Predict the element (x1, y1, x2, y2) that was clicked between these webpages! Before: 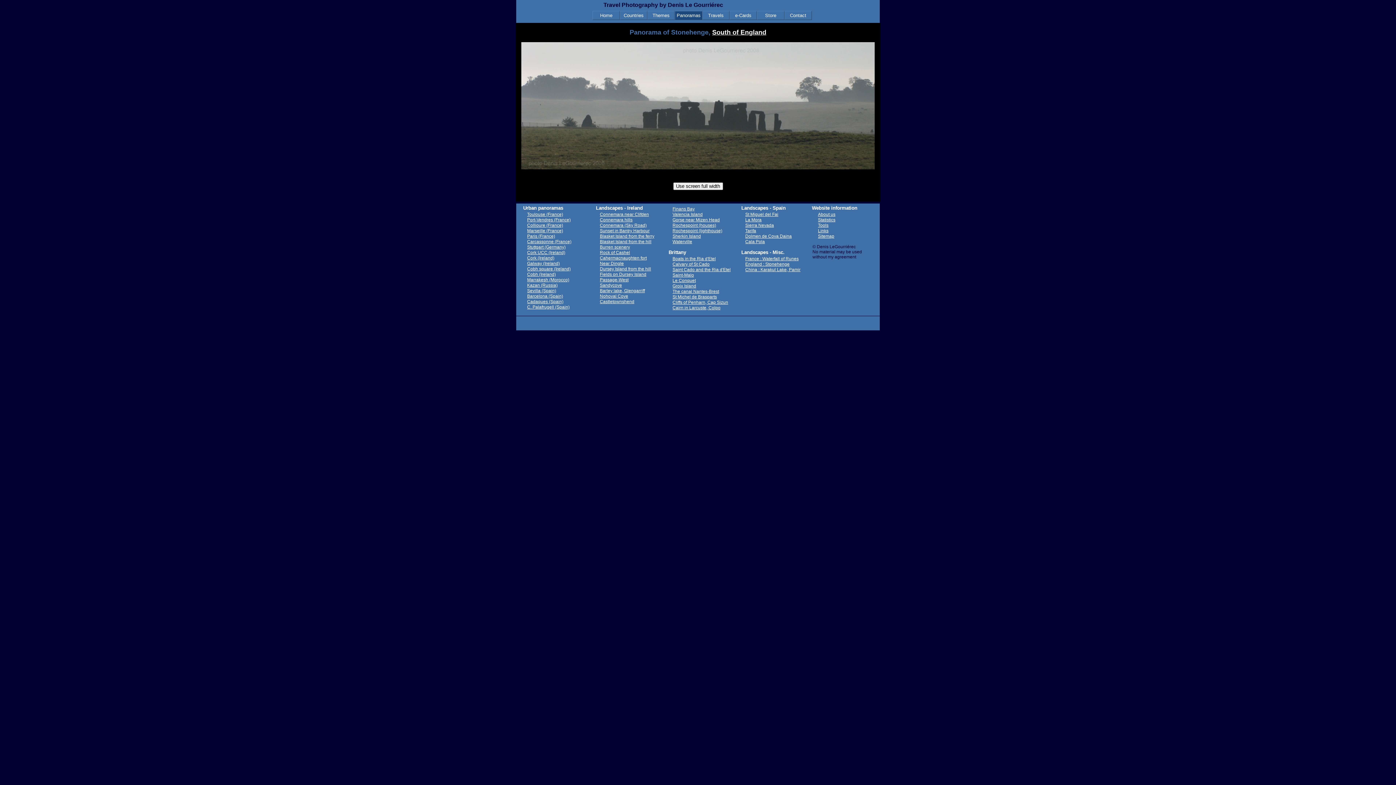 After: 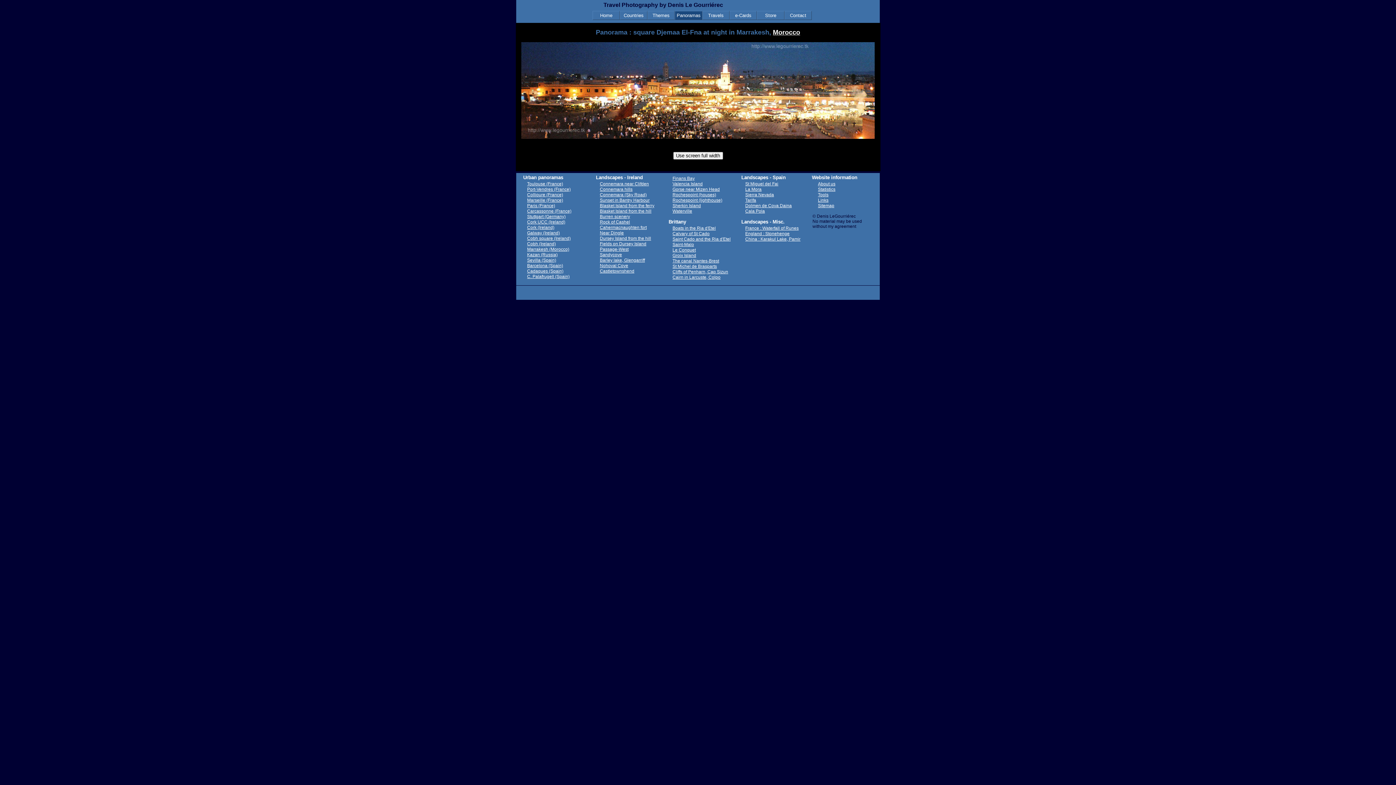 Action: bbox: (527, 277, 569, 282) label: Marrakesh (Morocco)